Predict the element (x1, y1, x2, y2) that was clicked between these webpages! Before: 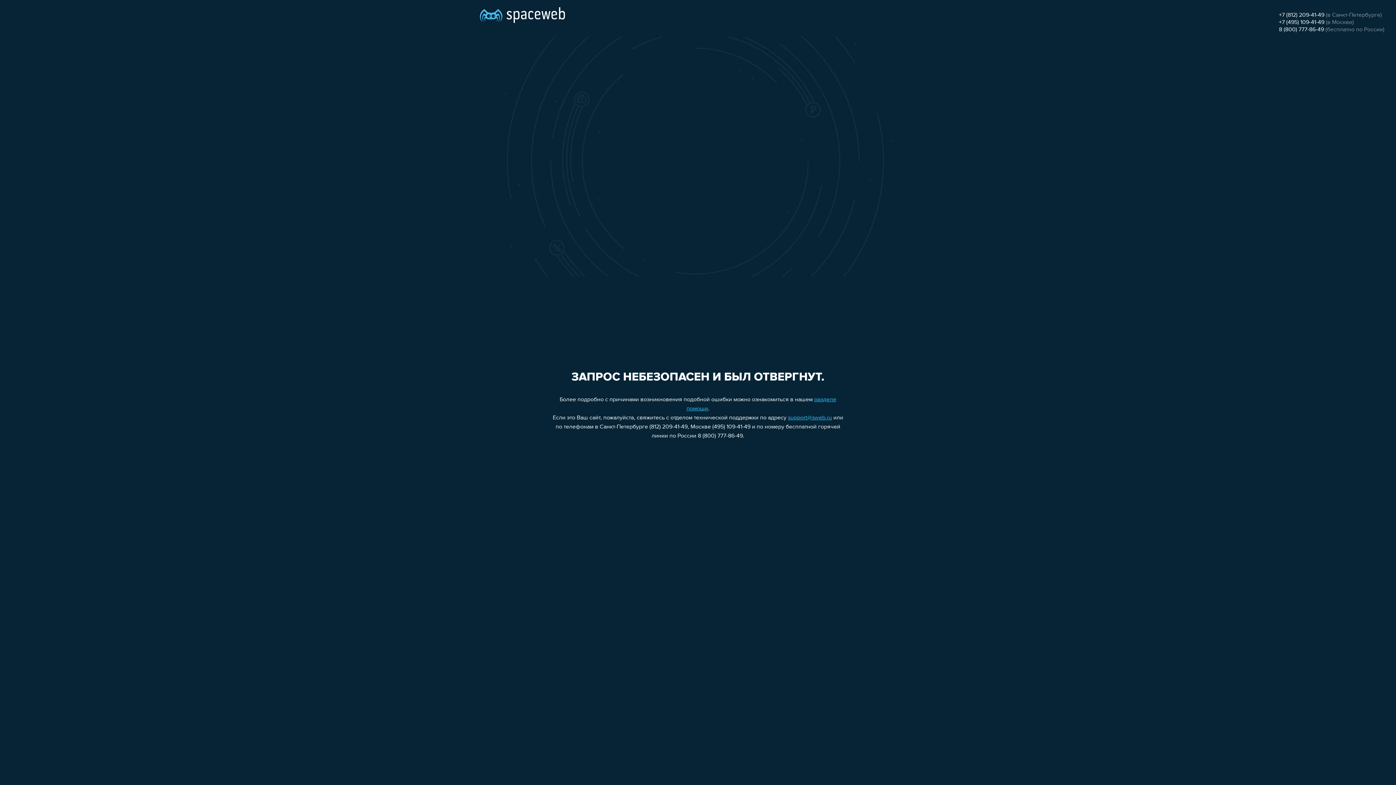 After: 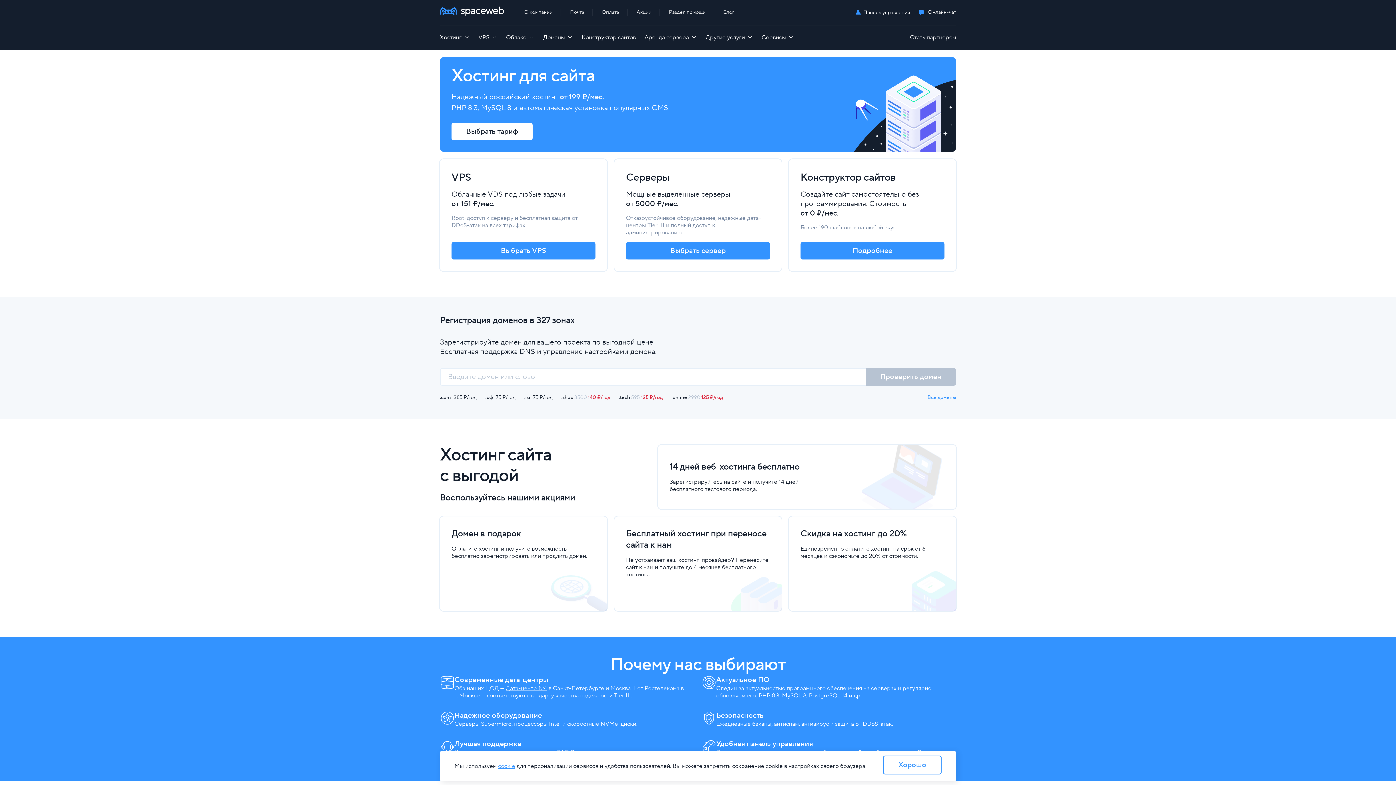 Action: bbox: (480, 0, 565, 25)